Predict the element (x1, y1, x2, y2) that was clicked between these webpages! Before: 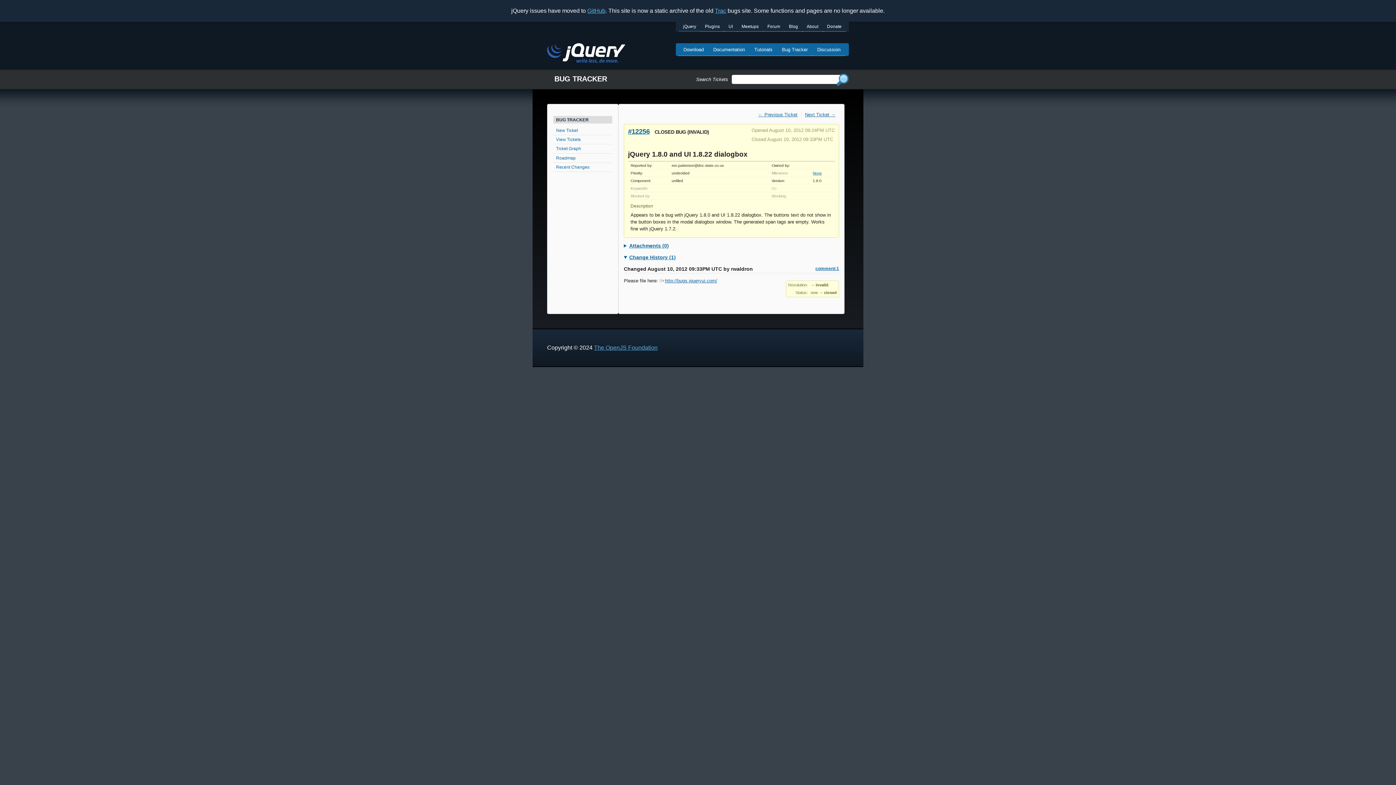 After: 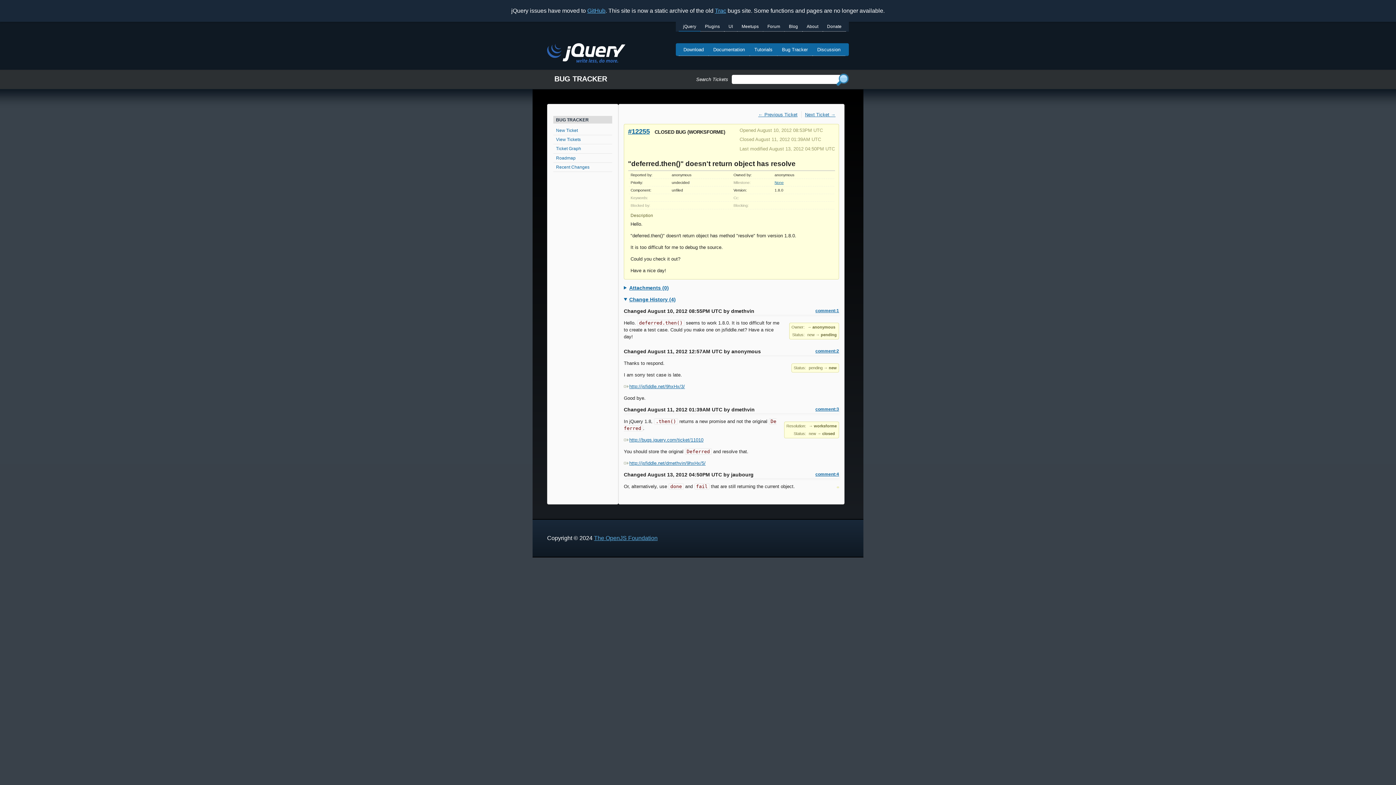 Action: label: ← Previous Ticket bbox: (758, 112, 797, 117)